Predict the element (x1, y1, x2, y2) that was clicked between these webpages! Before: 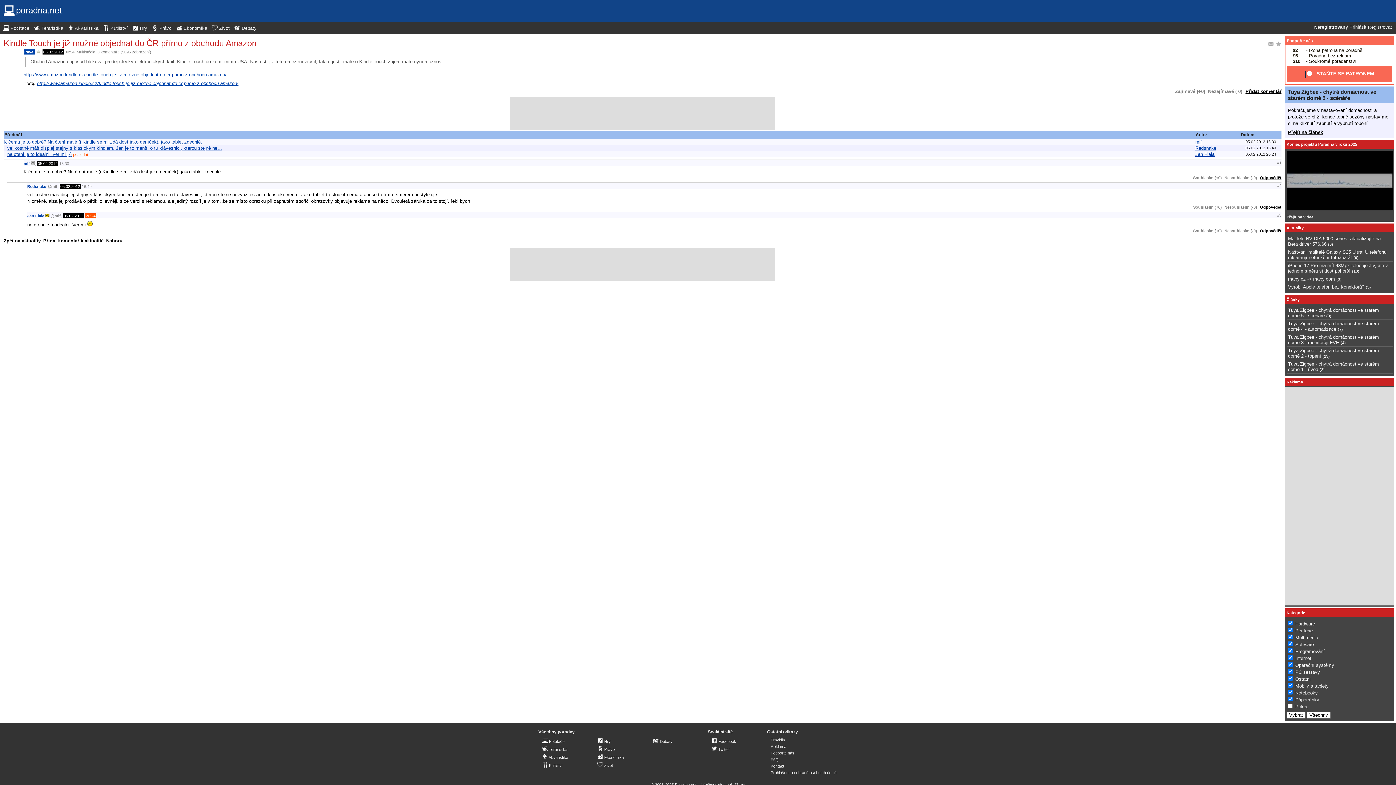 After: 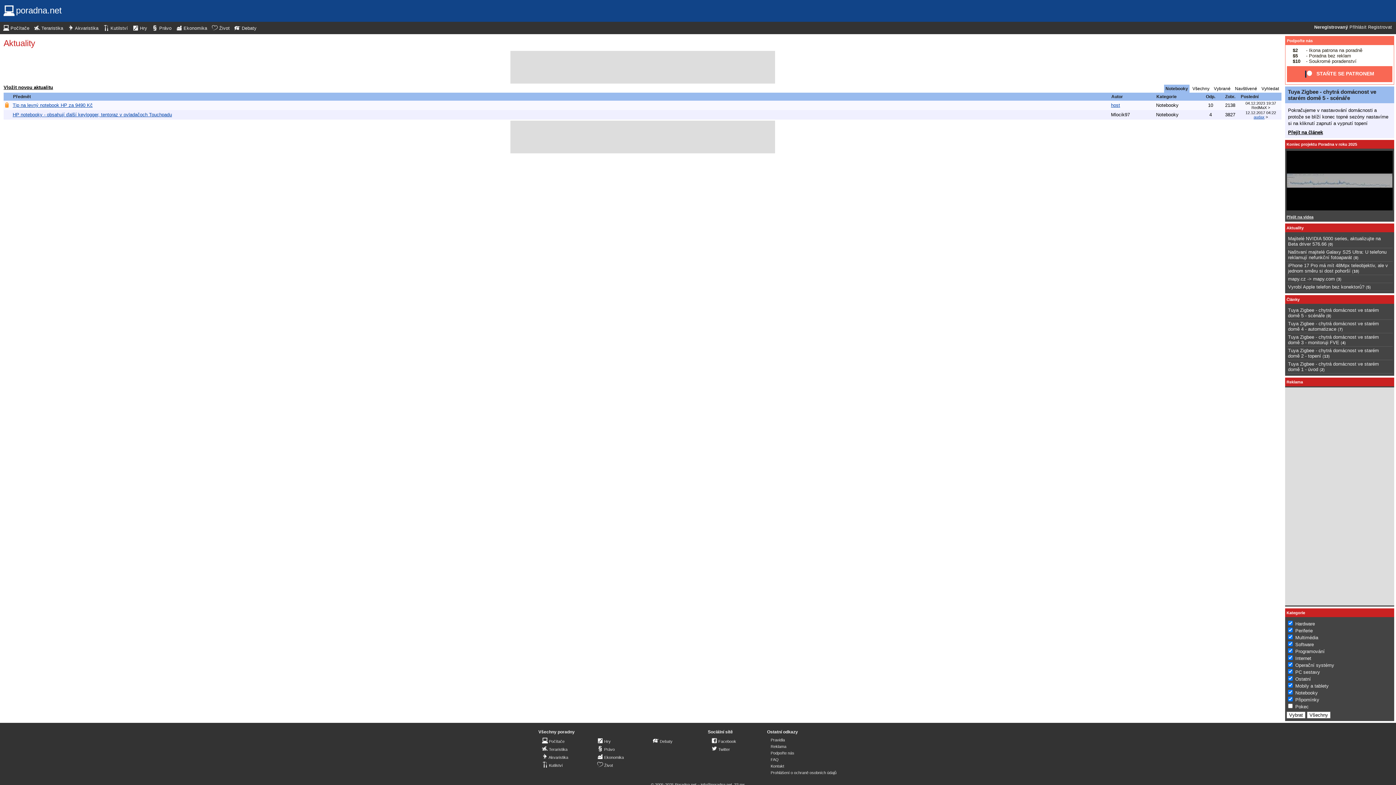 Action: bbox: (1295, 690, 1318, 695) label: Notebooky